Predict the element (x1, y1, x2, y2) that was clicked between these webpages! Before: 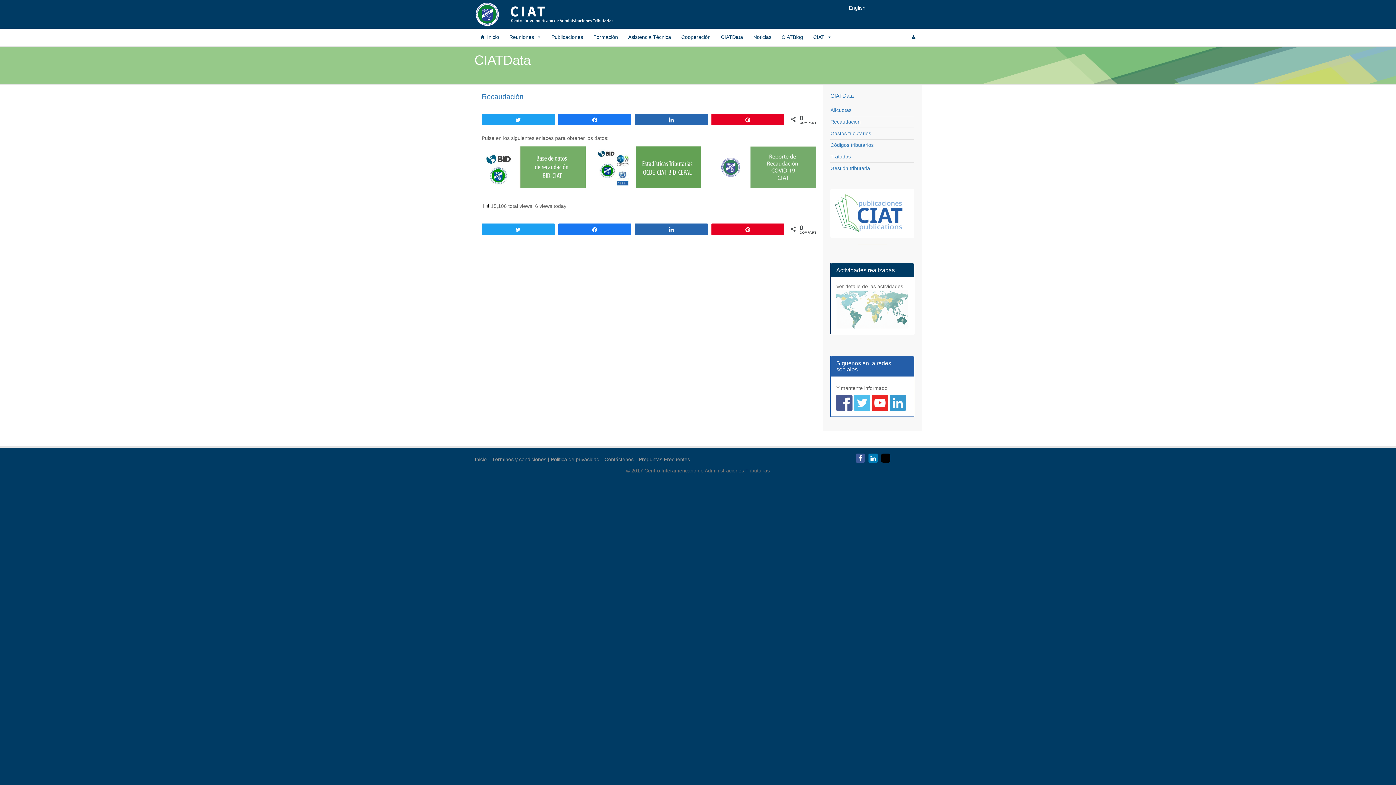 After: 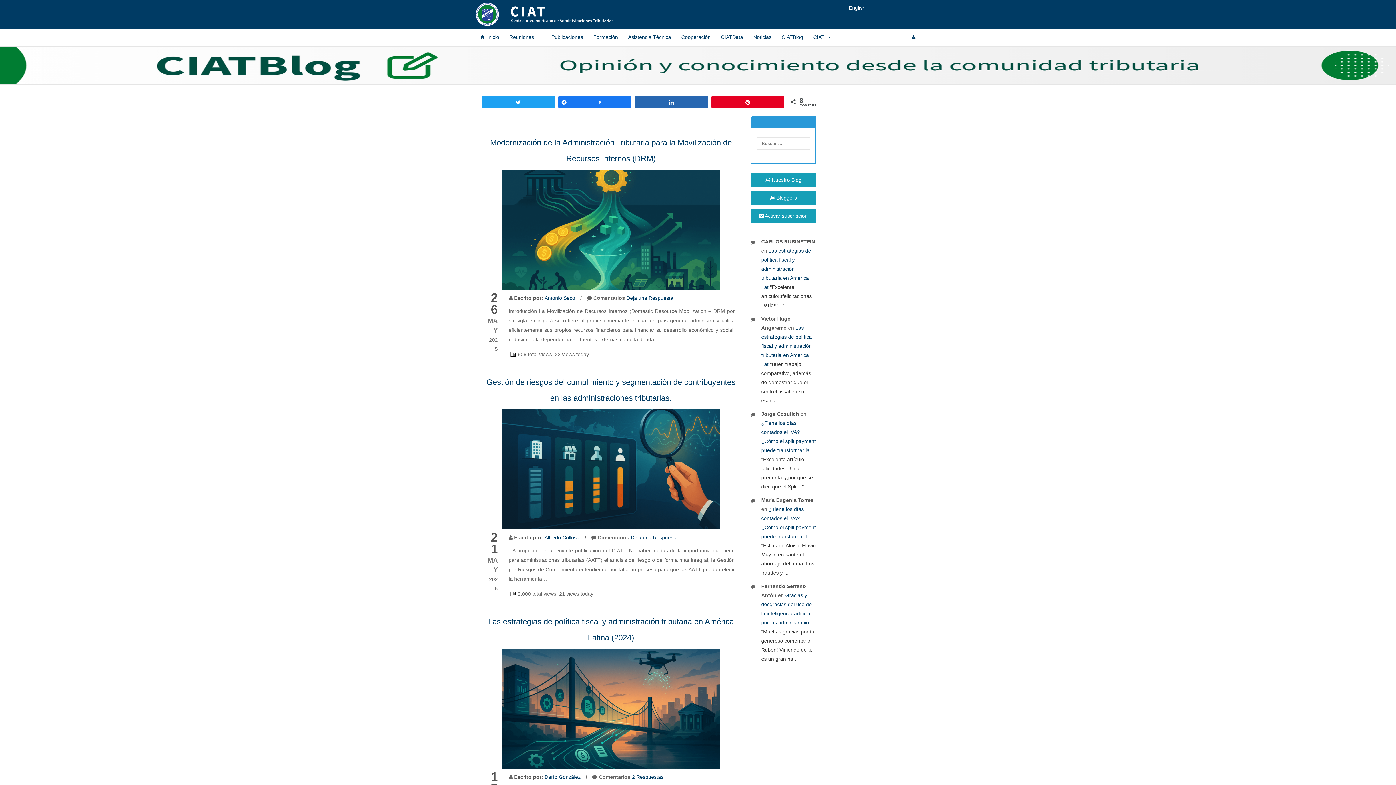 Action: label: CIATBlog bbox: (776, 28, 808, 45)